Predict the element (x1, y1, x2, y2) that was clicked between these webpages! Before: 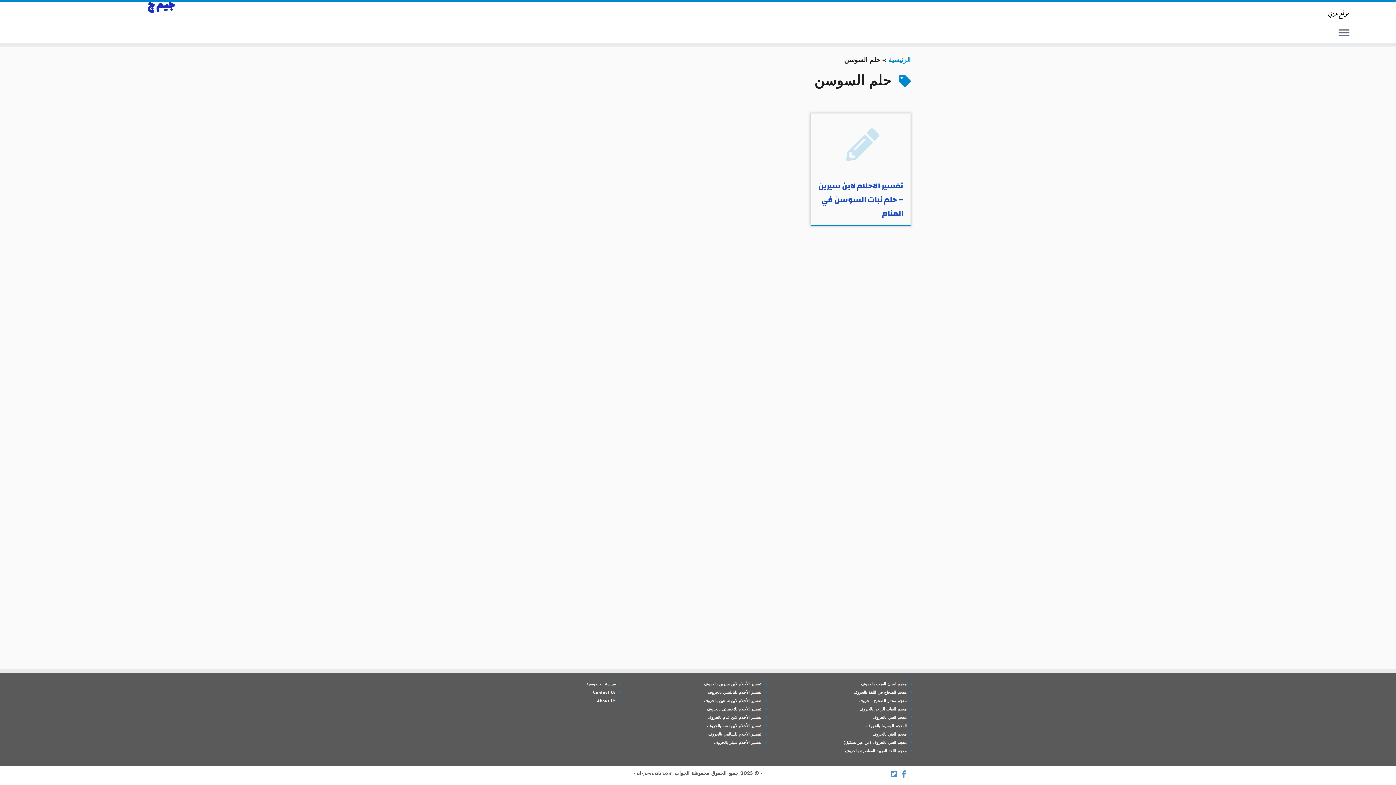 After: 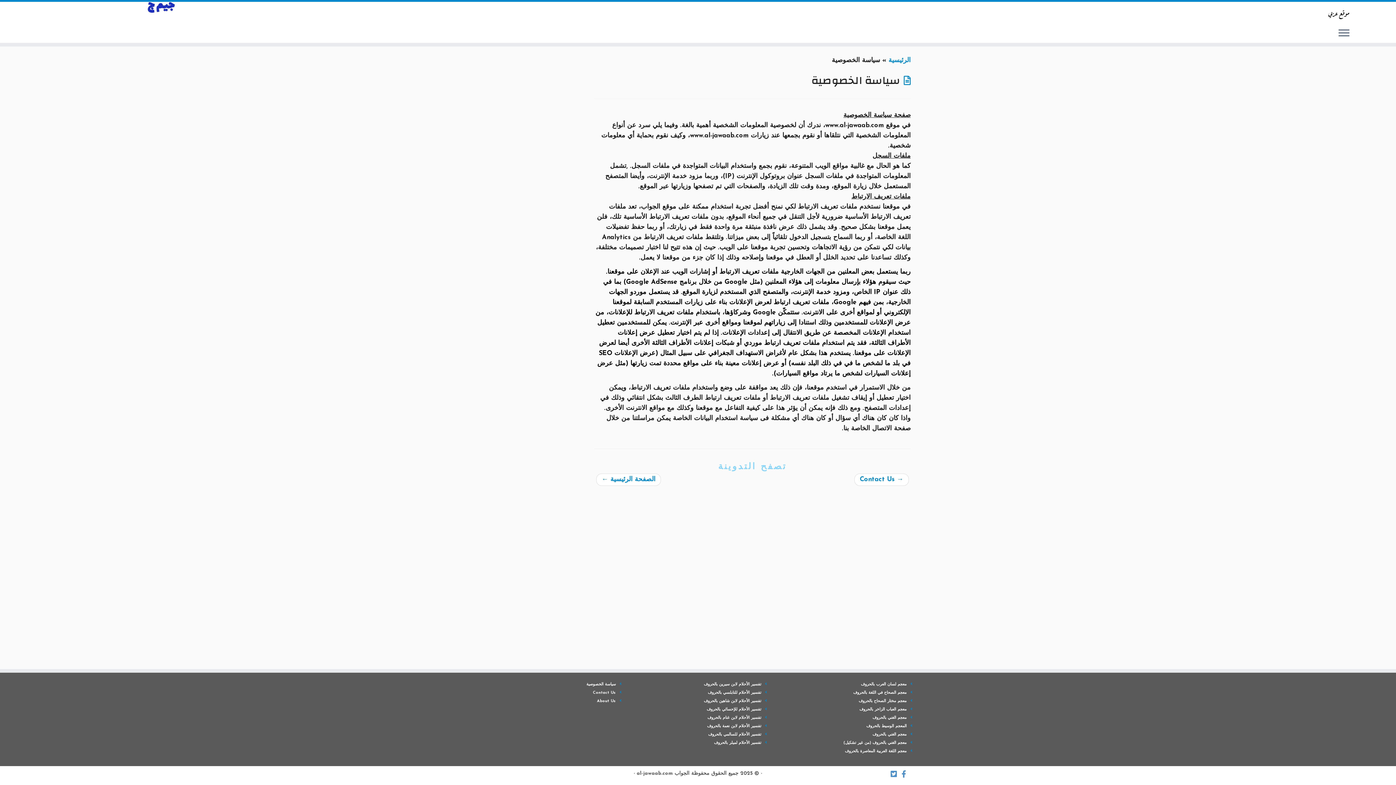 Action: bbox: (586, 682, 616, 686) label: سياسة الخصوصية